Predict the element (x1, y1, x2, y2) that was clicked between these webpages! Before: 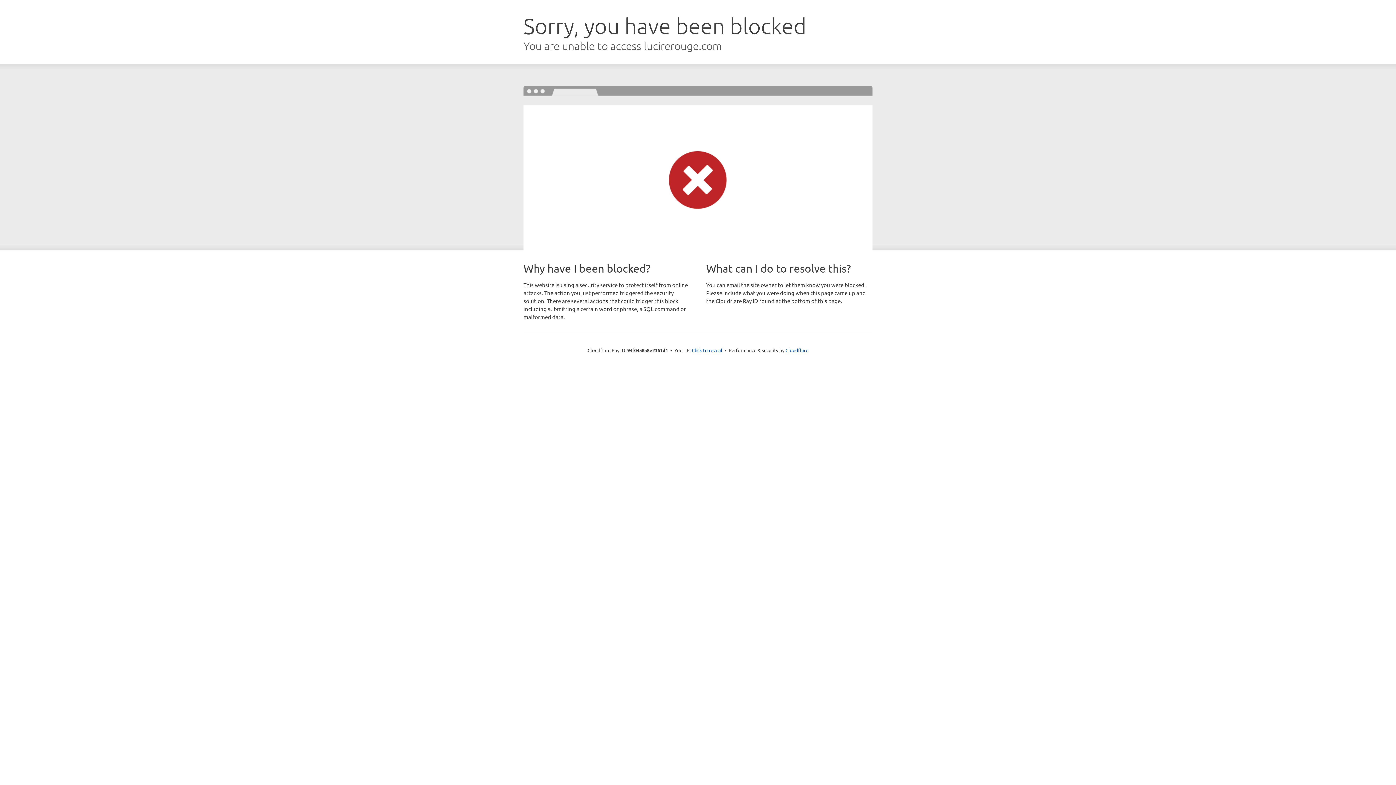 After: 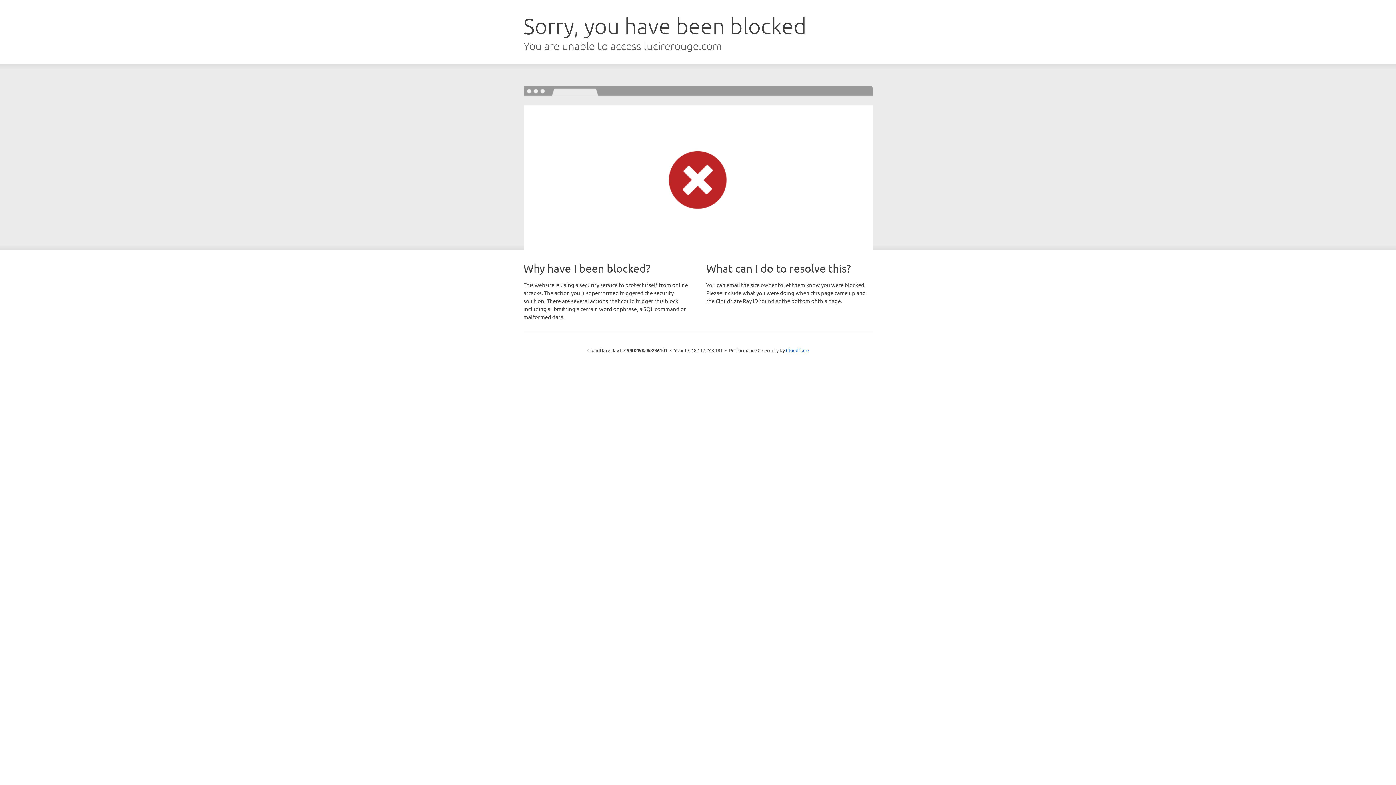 Action: label: Click to reveal bbox: (692, 346, 722, 353)